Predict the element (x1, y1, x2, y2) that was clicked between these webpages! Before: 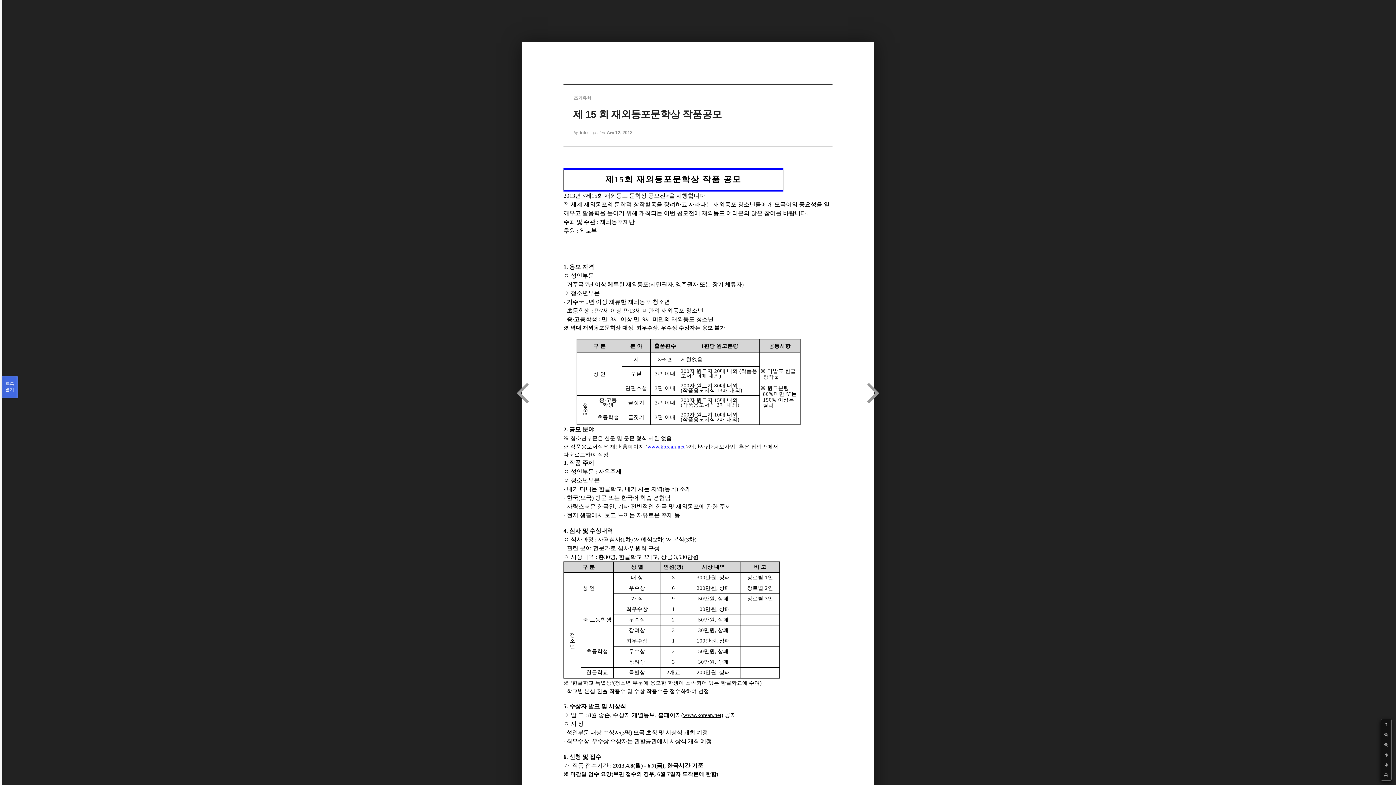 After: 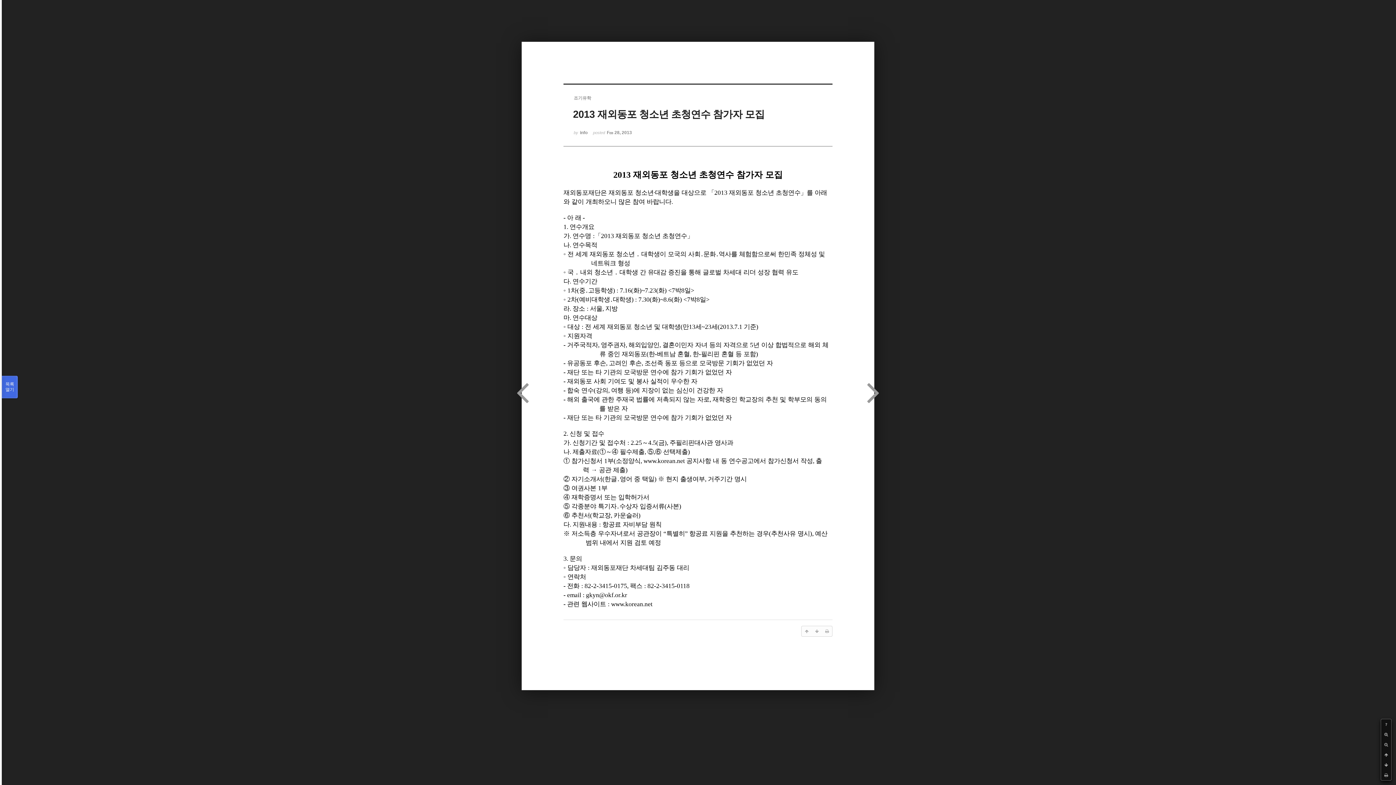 Action: bbox: (867, 374, 880, 410)